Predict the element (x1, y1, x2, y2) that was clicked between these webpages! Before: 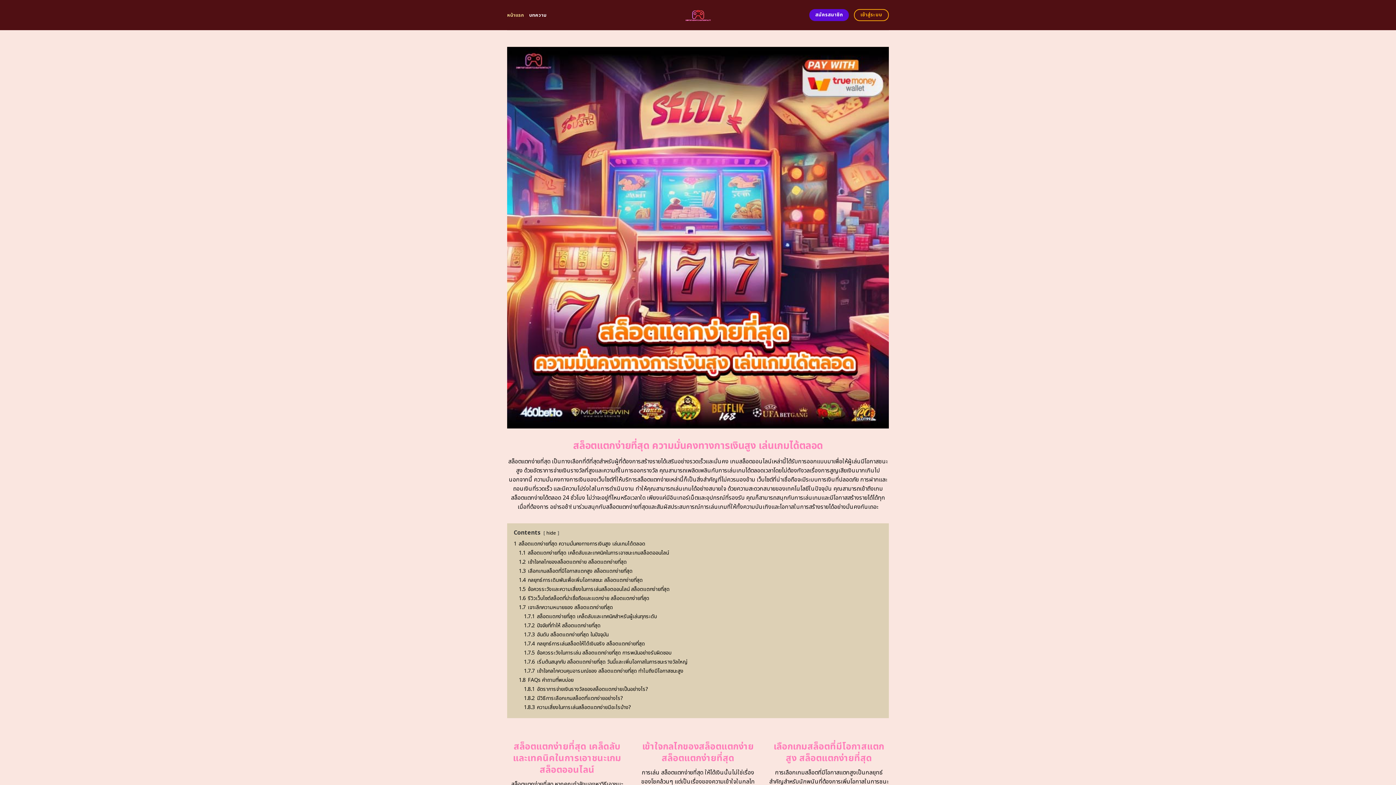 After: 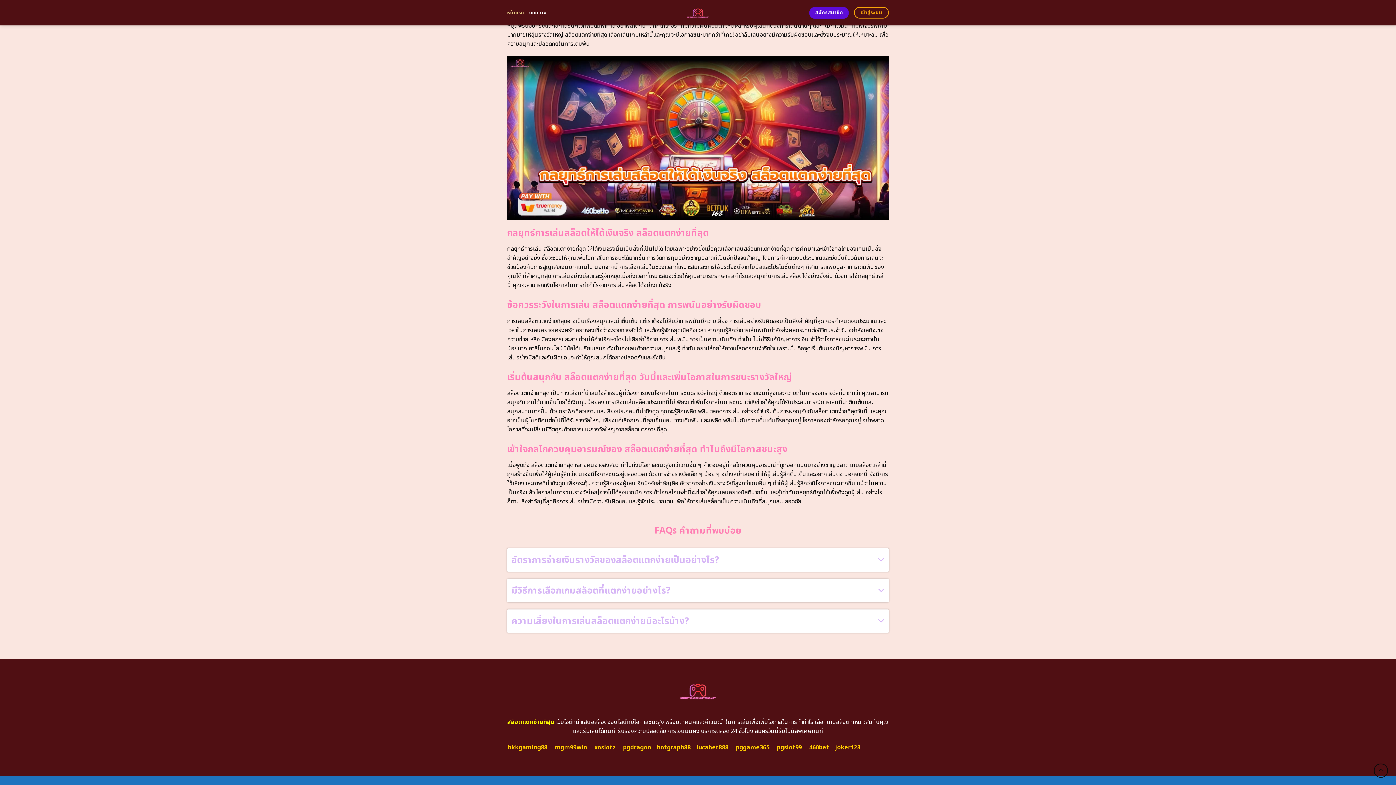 Action: bbox: (524, 667, 683, 675) label: 1.7.7 เข้าใจกลไกควบคุมอารมณ์ของ สล็อตแตกง่ายที่สุด ทำไมถึงมีโอกาสชนะสูง